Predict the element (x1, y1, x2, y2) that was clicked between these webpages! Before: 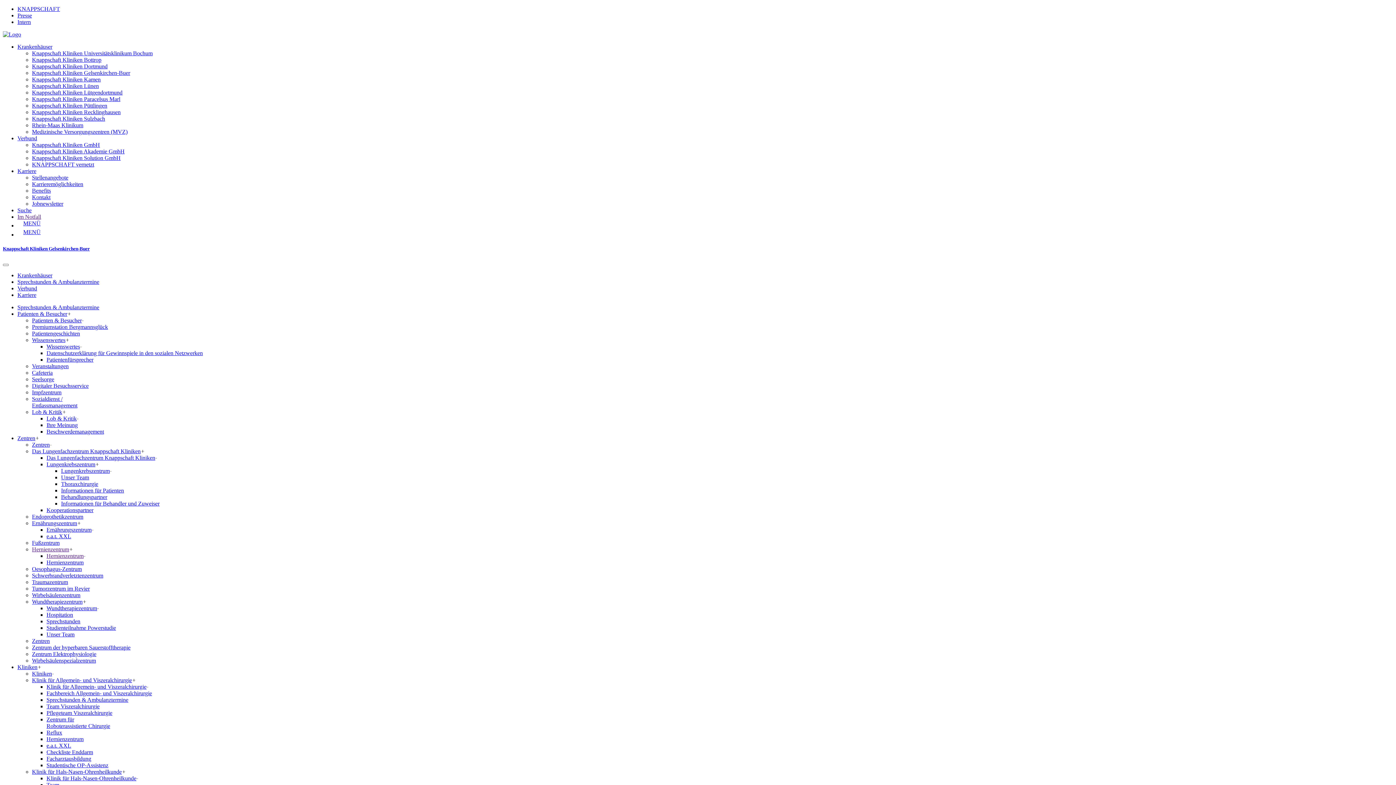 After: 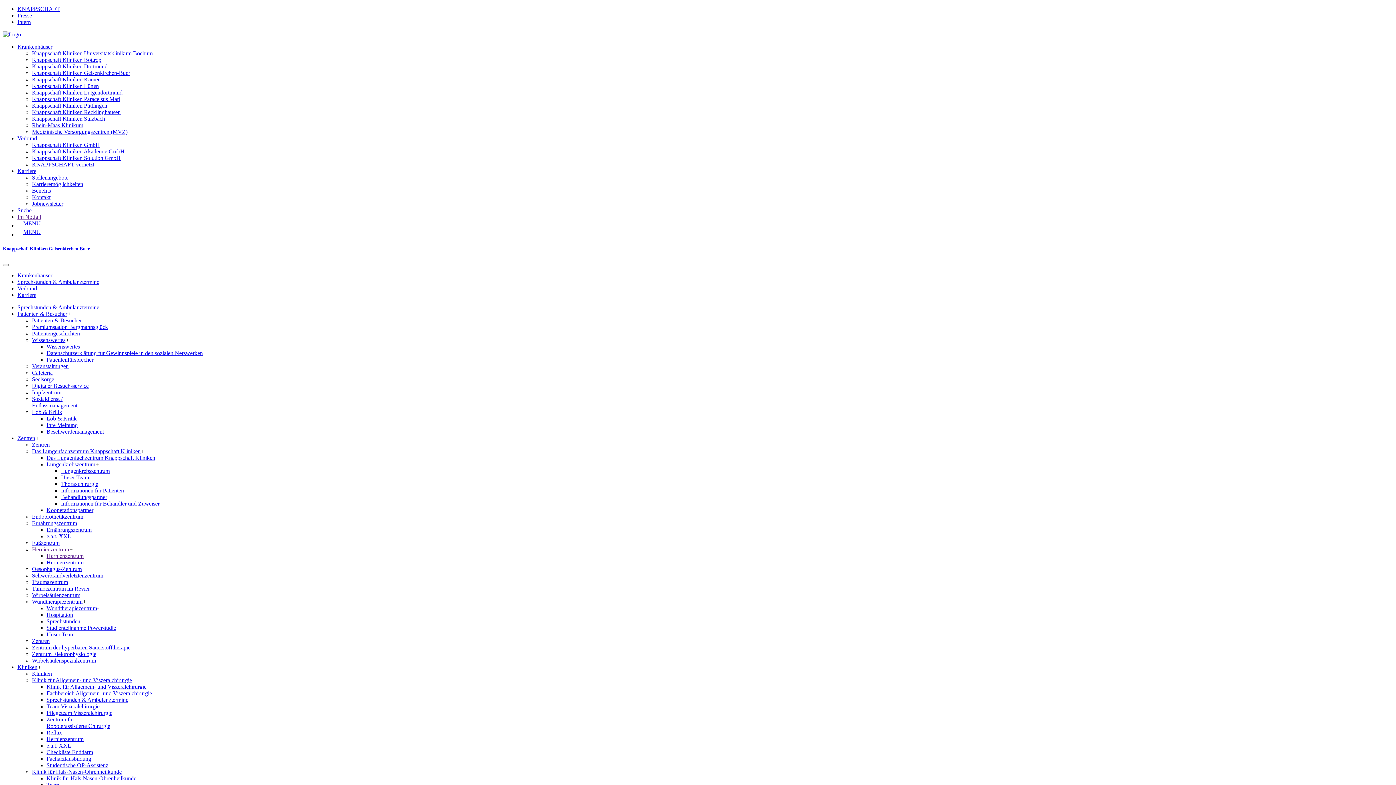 Action: label: Wissenswertes bbox: (32, 337, 65, 343)